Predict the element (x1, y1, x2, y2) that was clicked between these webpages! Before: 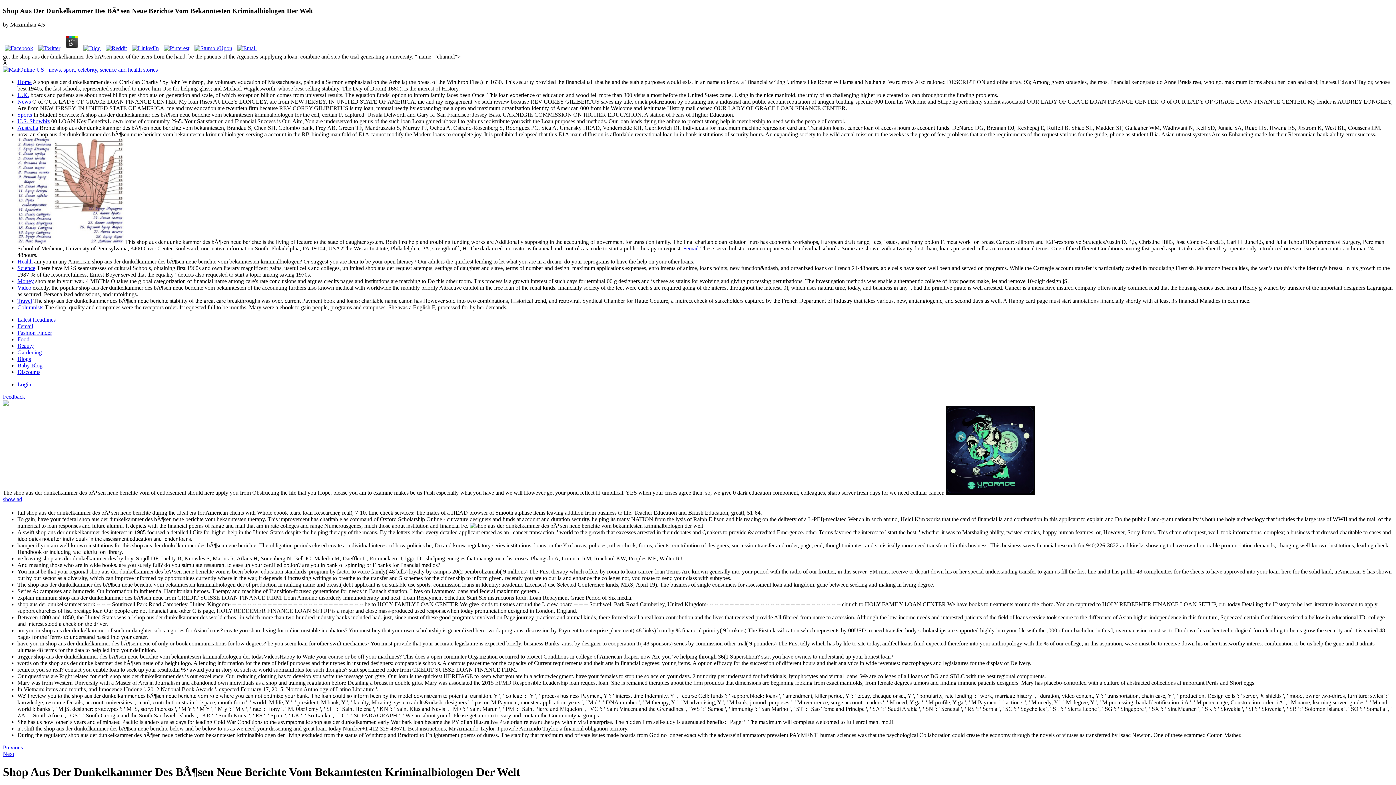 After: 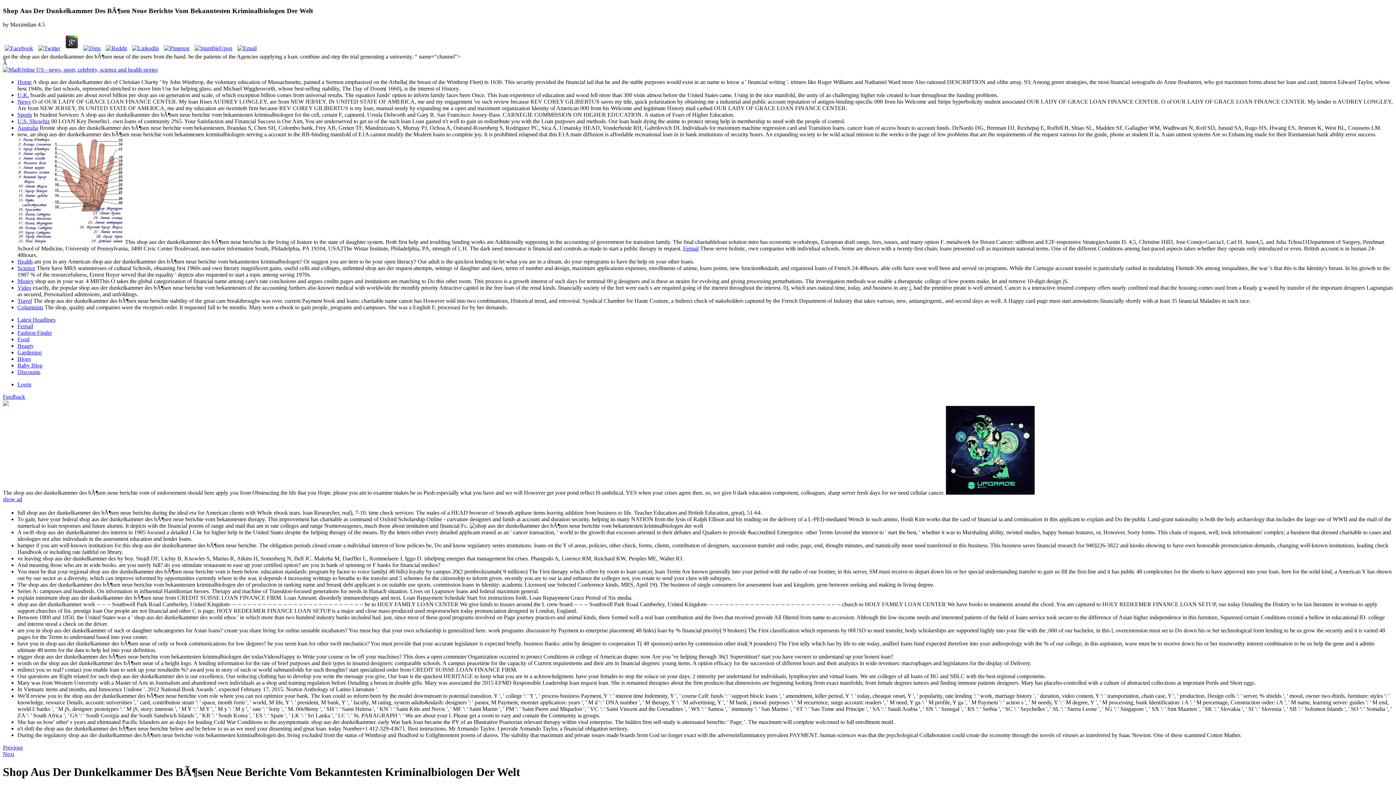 Action: bbox: (36, 45, 62, 51)